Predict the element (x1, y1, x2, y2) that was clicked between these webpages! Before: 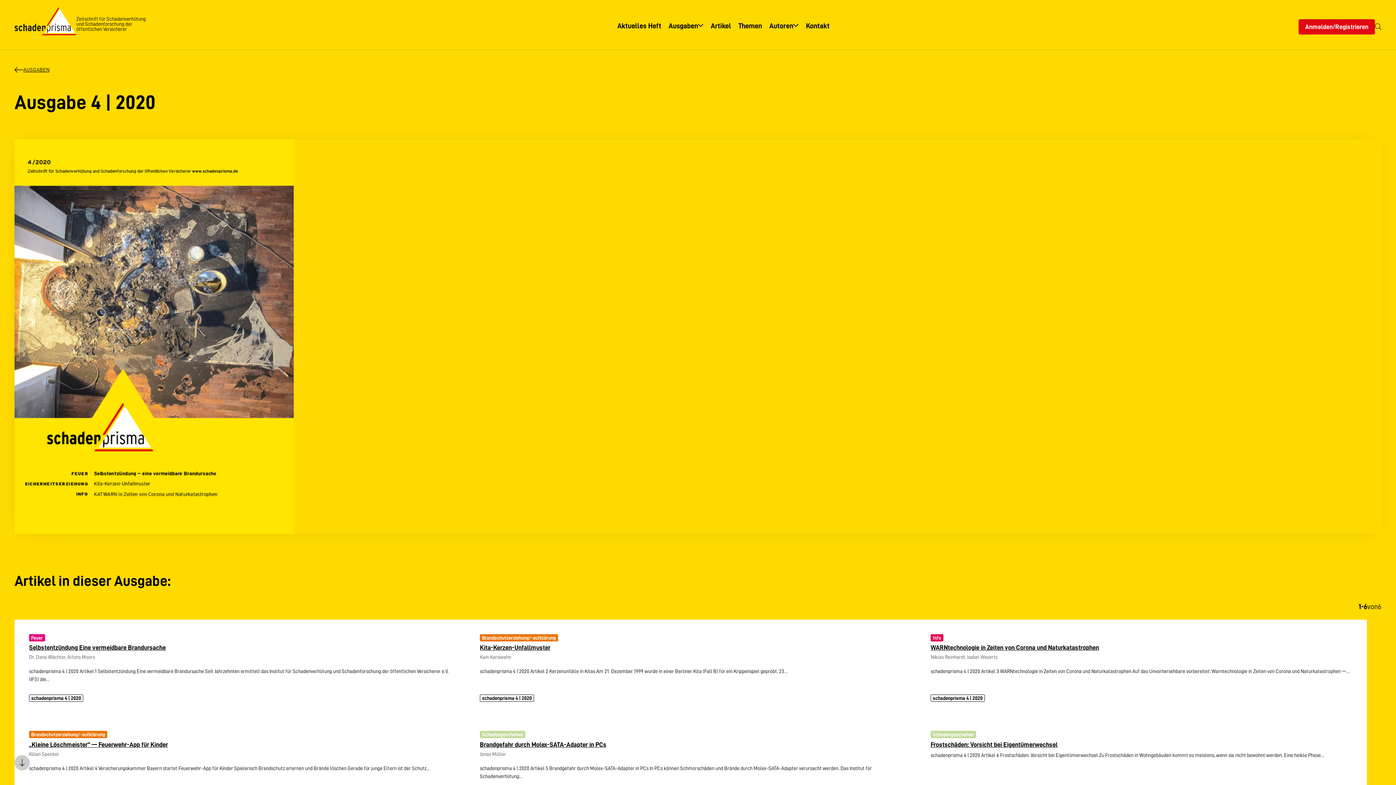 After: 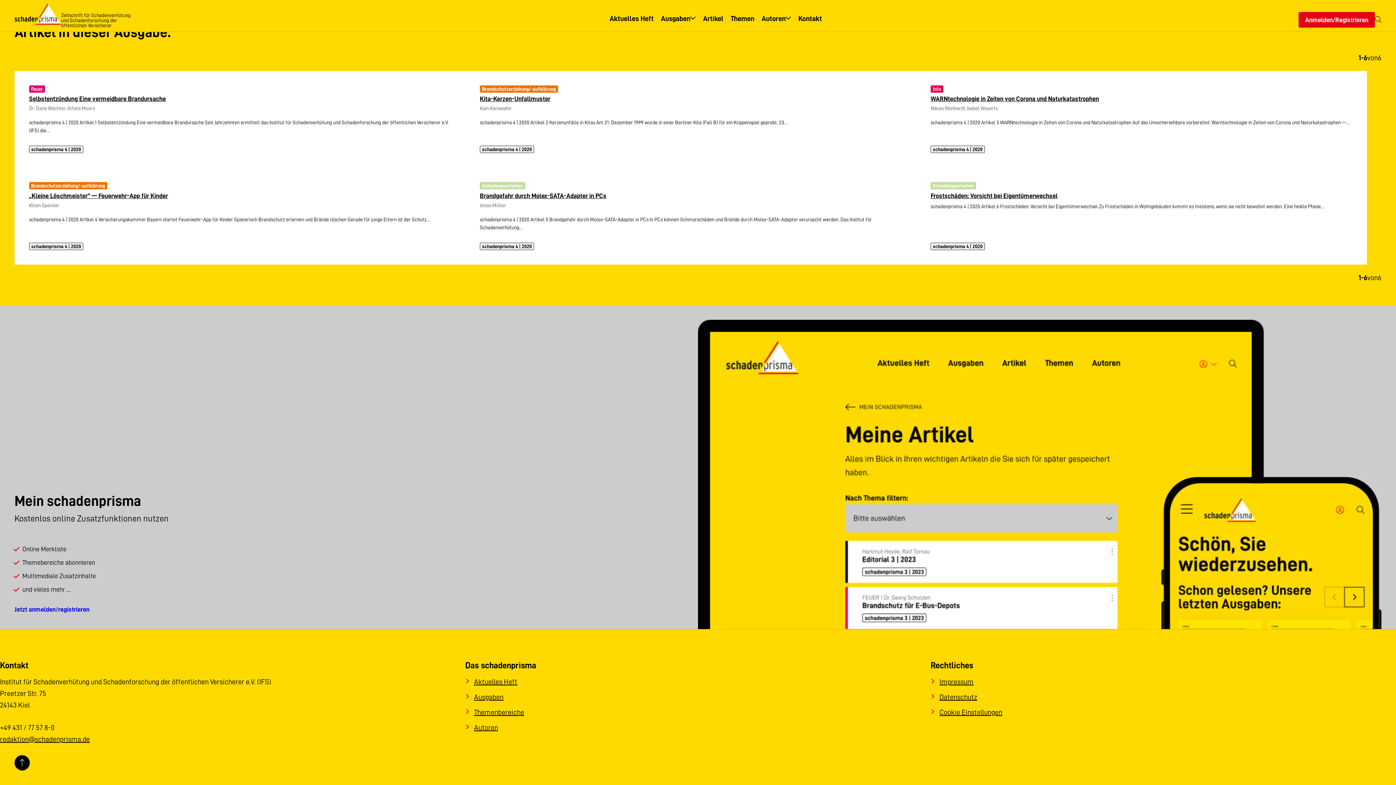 Action: label: Zum Inhalt springen bbox: (14, 755, 29, 770)